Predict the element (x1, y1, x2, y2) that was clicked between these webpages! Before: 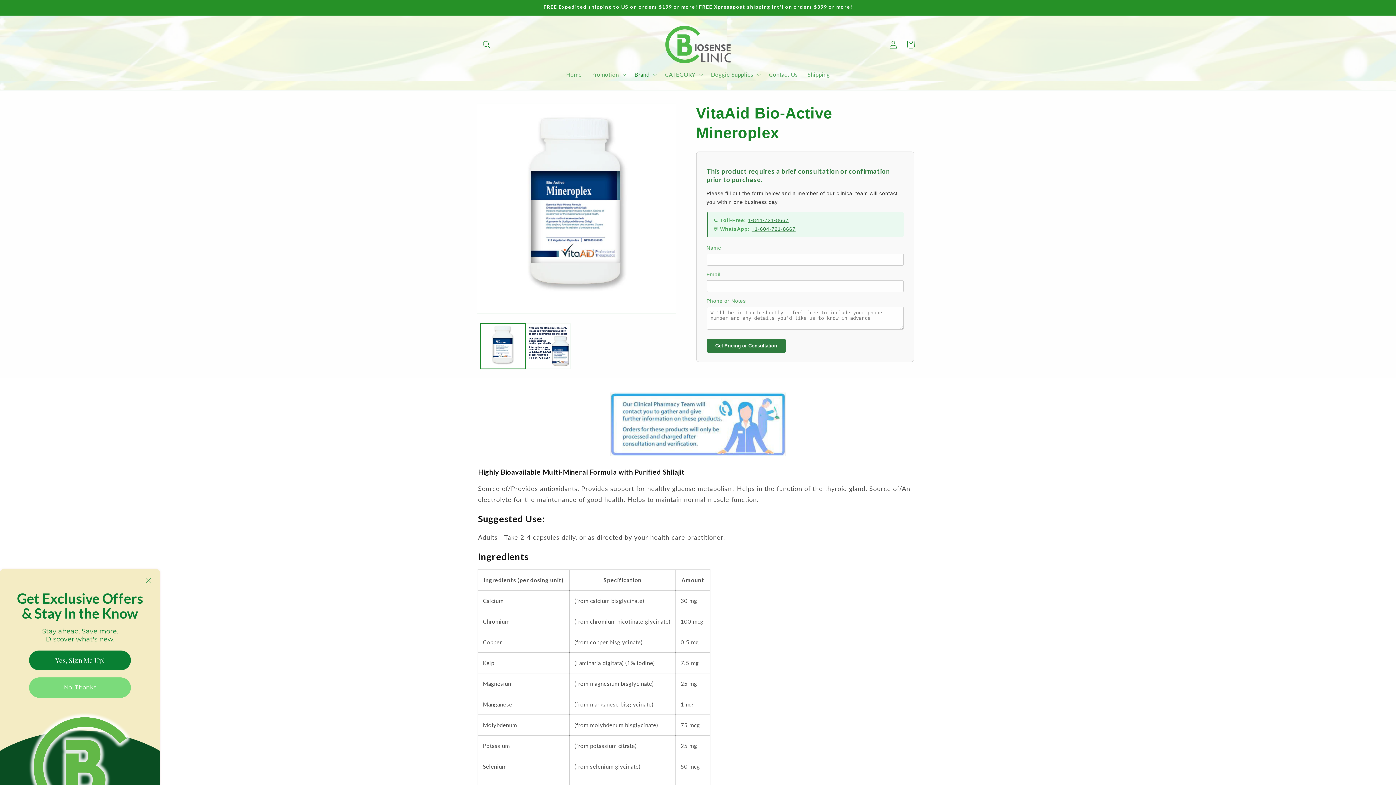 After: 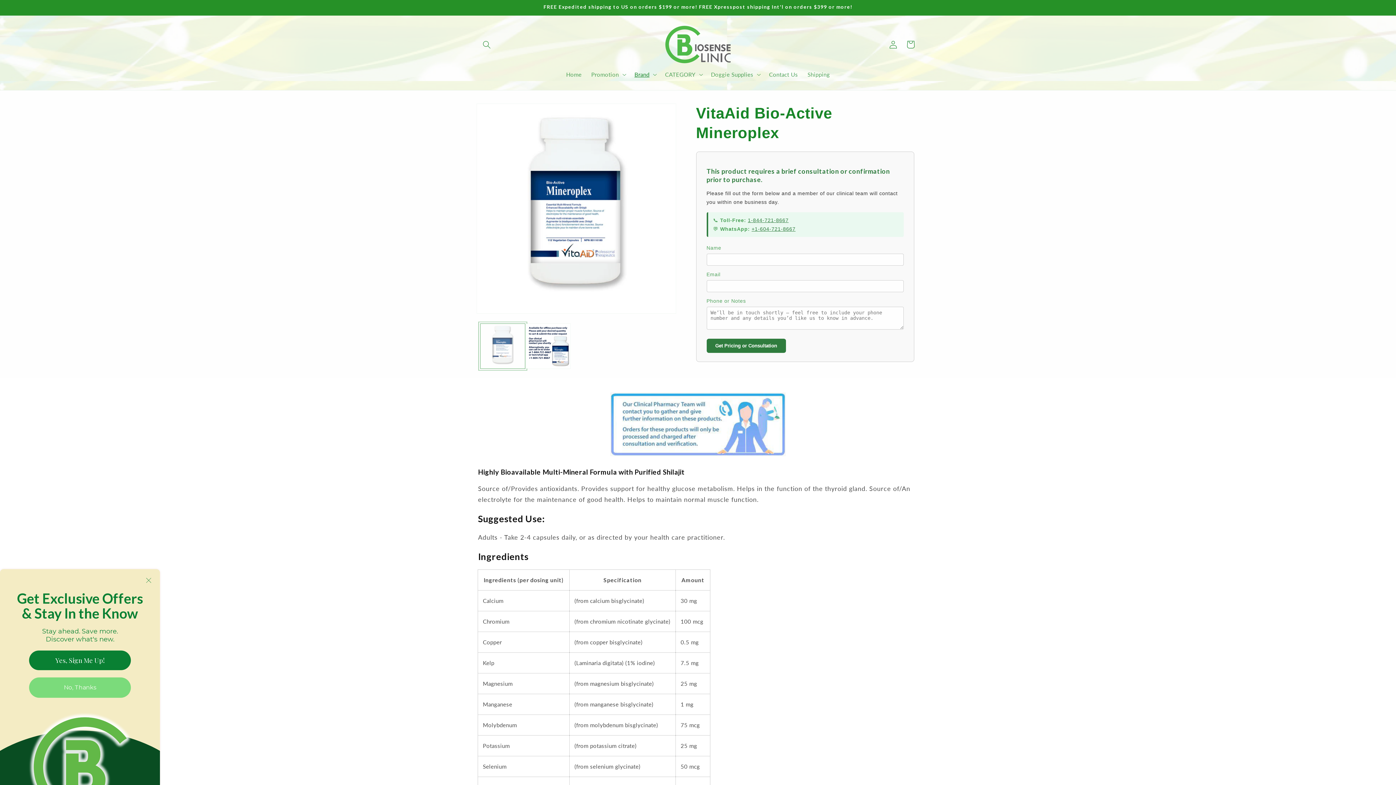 Action: label: Load image 1 in gallery view bbox: (480, 323, 525, 369)